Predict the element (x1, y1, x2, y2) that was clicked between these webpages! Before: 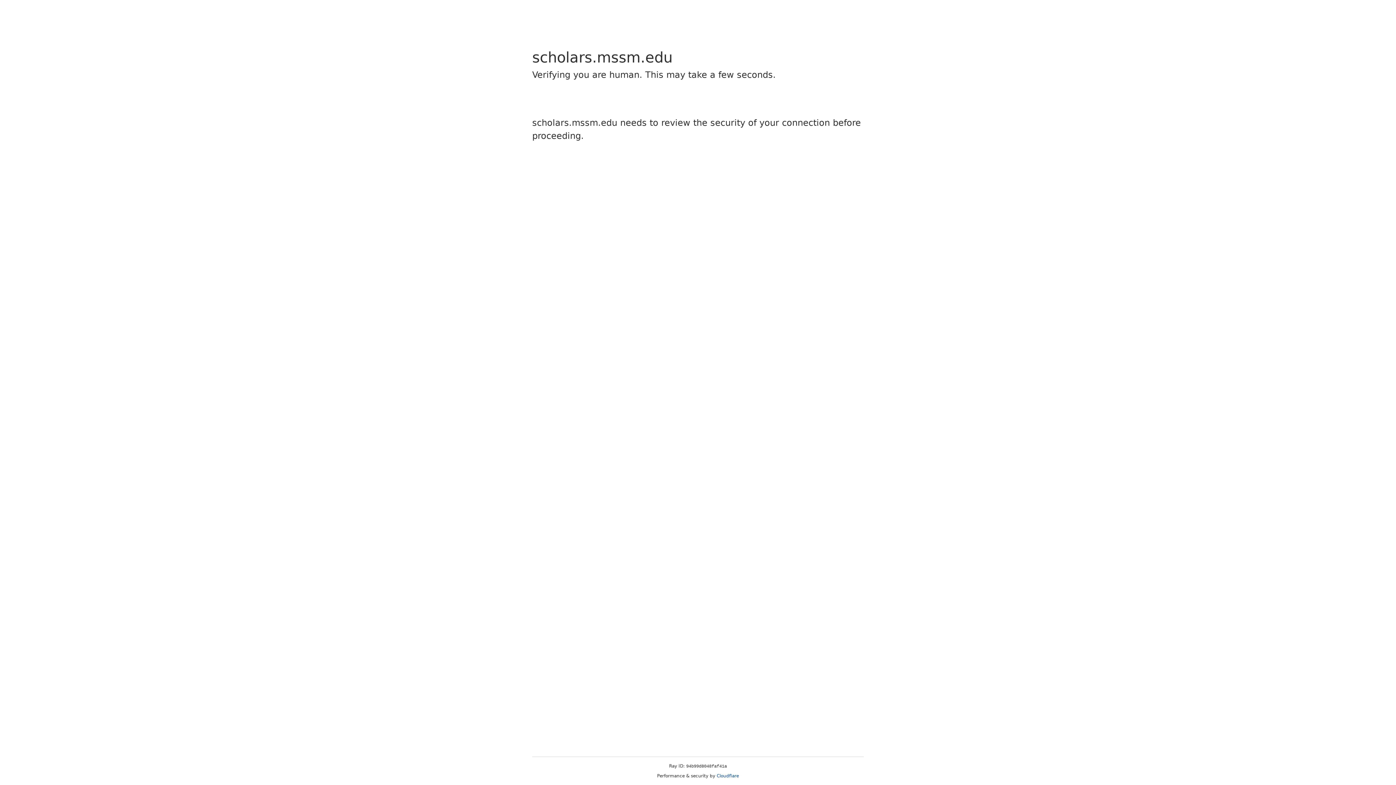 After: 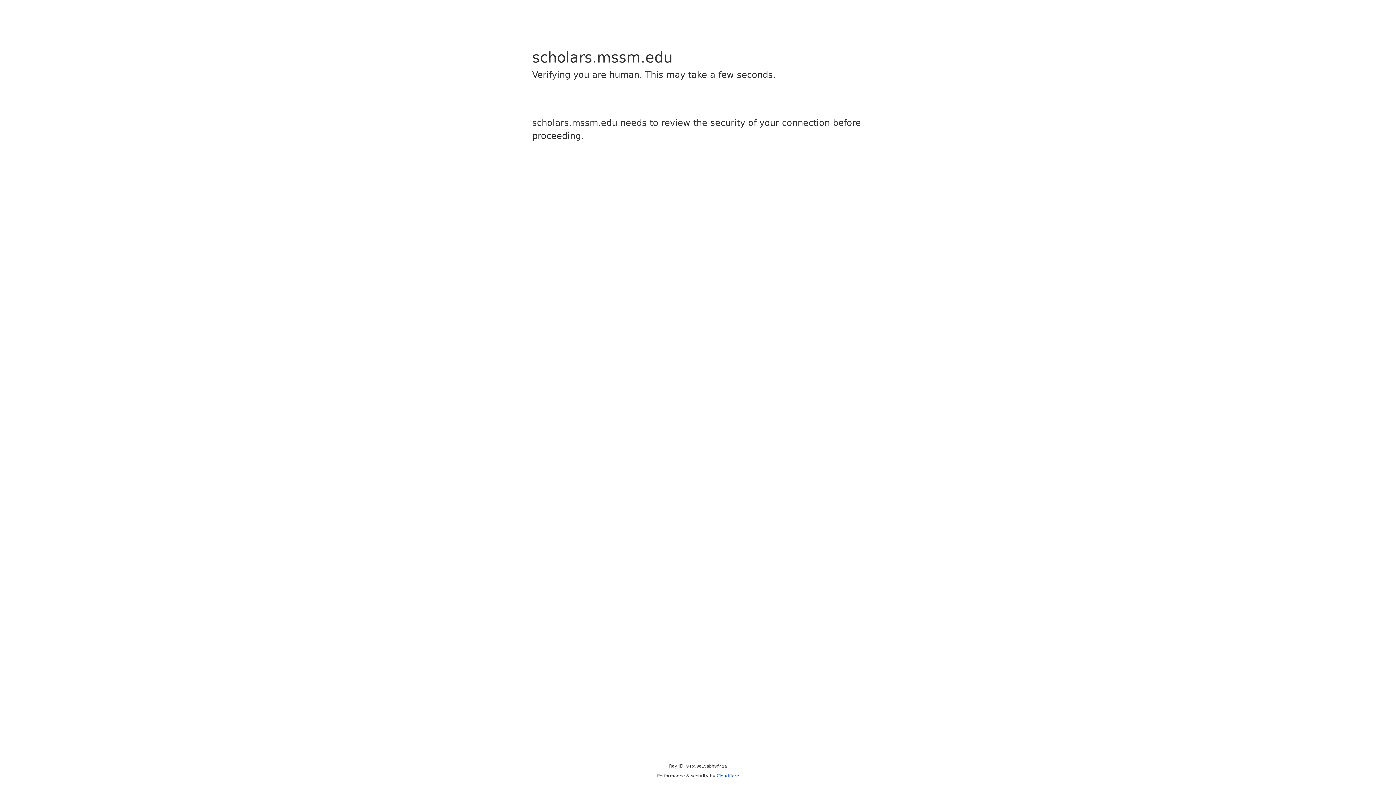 Action: bbox: (716, 773, 739, 778) label: Cloudflare